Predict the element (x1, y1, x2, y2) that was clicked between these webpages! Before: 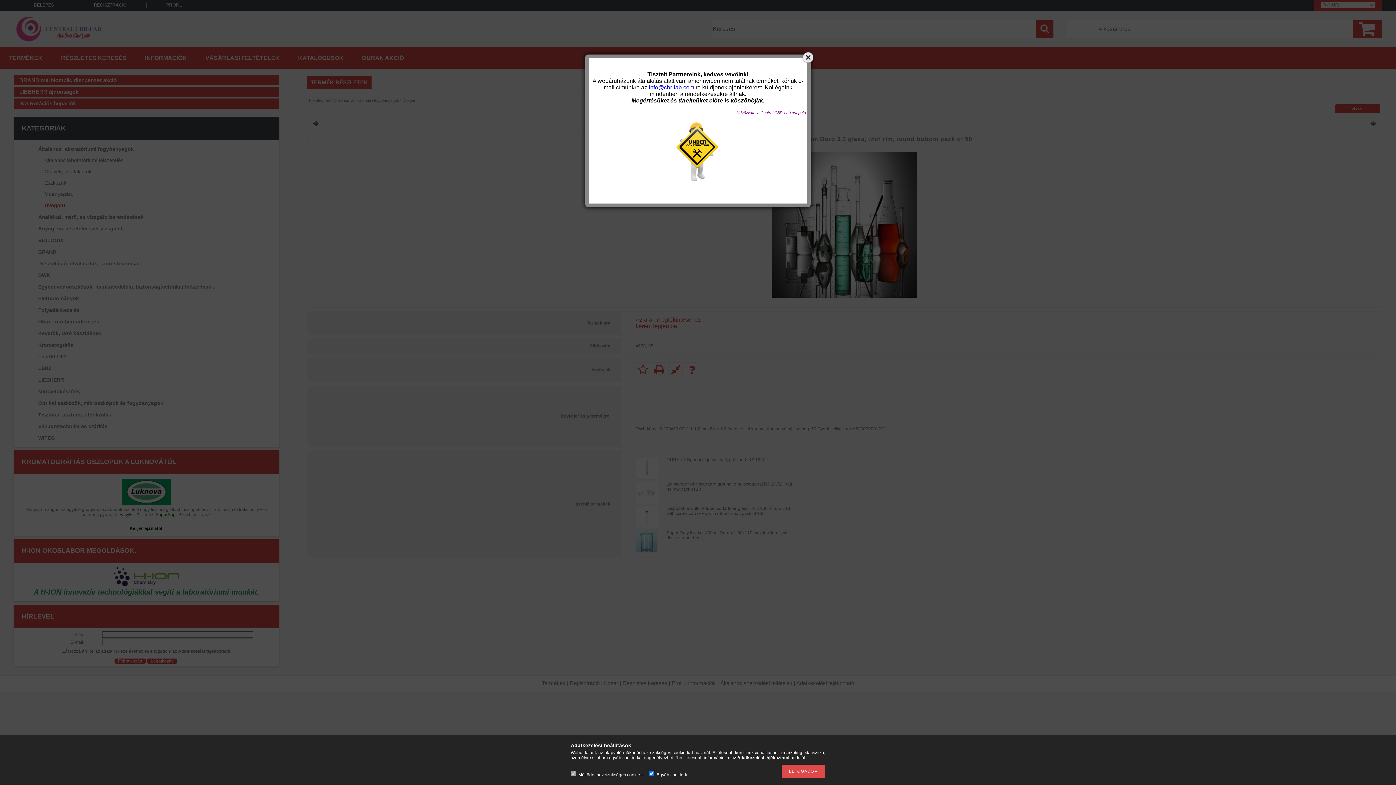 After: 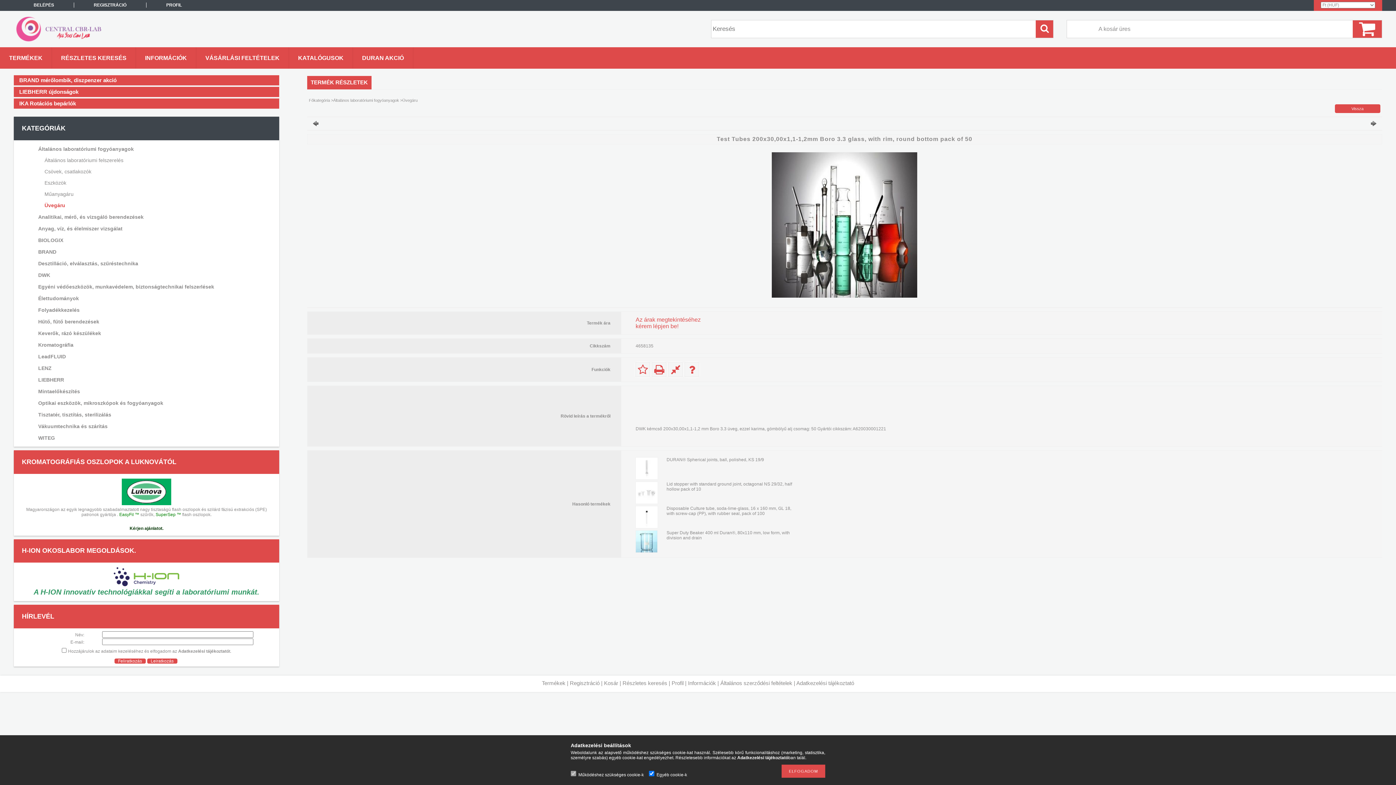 Action: bbox: (801, 50, 814, 63)